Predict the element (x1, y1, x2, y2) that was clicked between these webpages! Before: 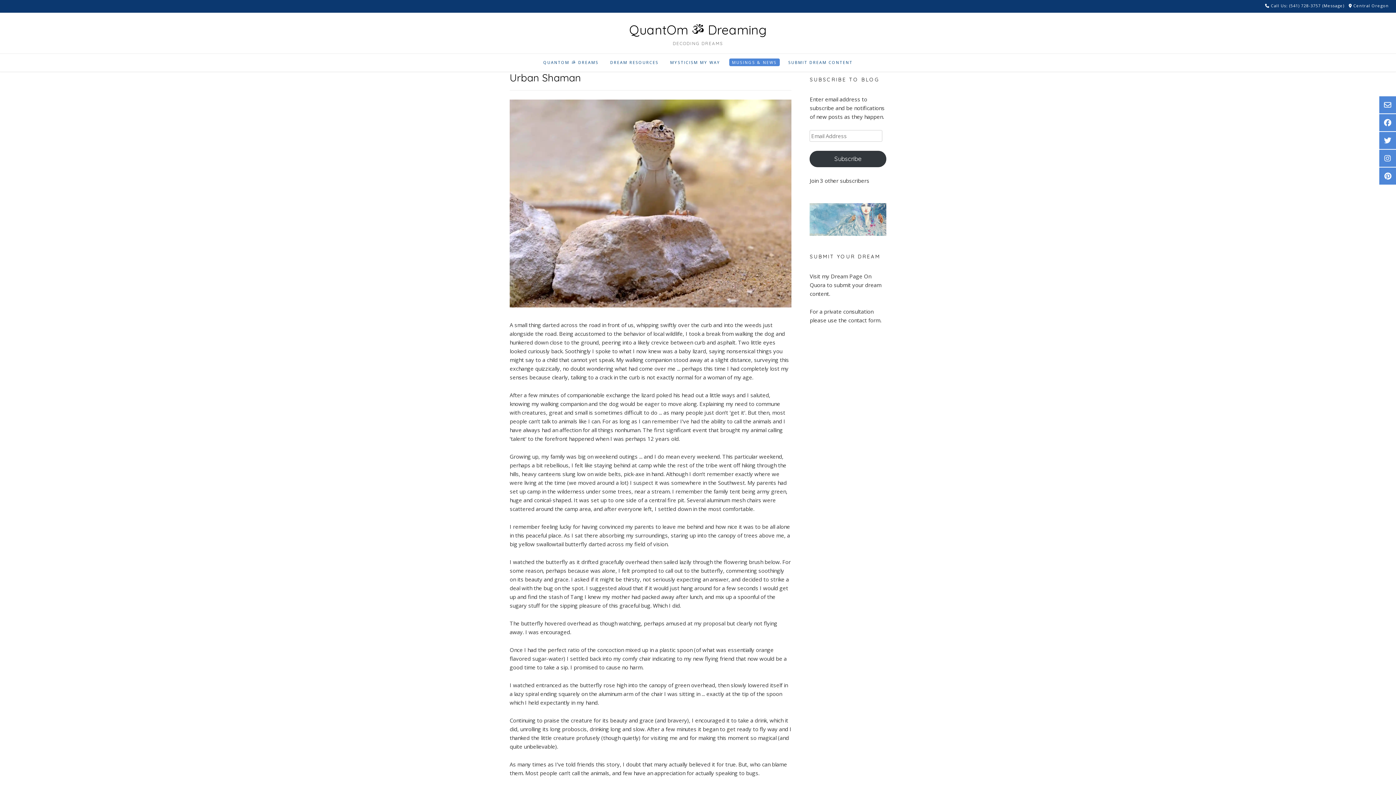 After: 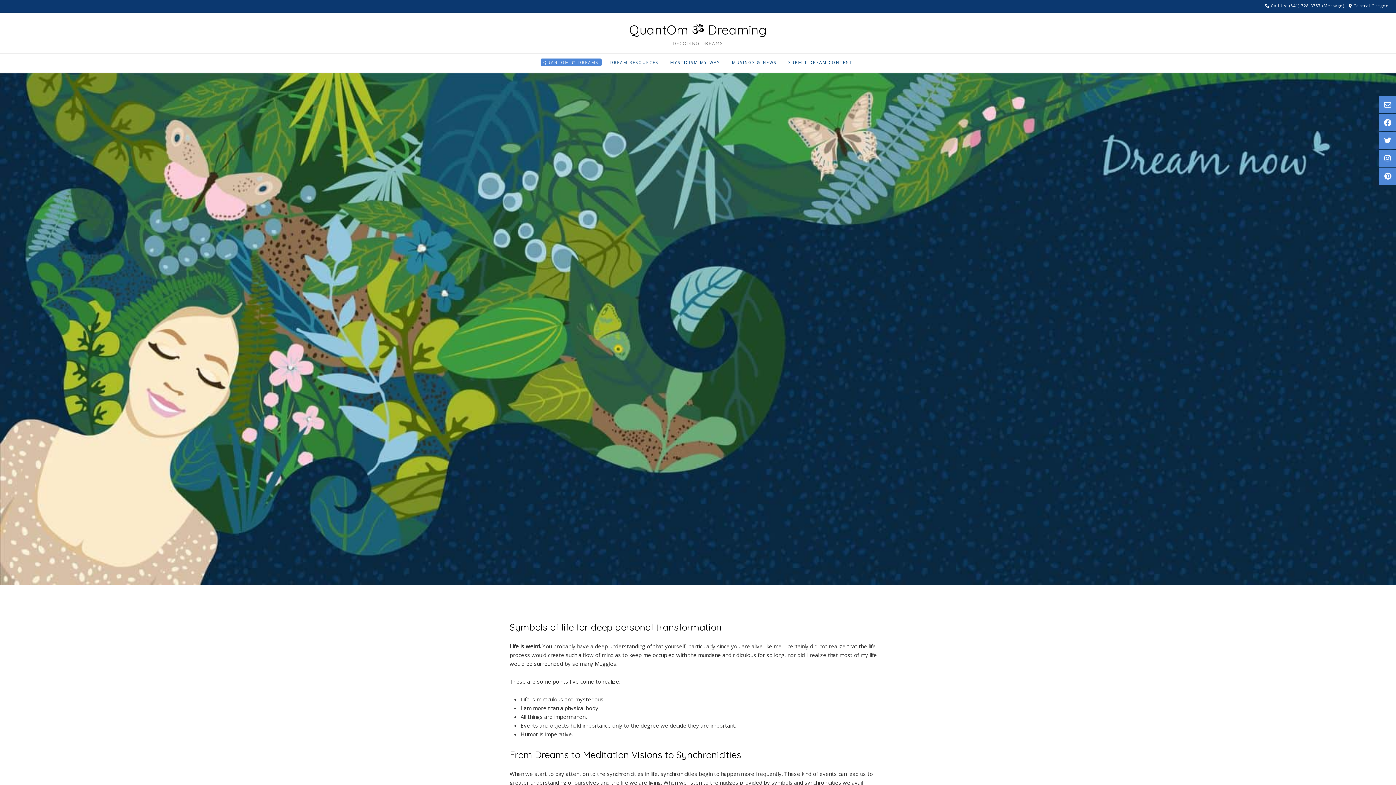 Action: bbox: (537, 53, 604, 72) label: QUANTOM ॐ DREAMS